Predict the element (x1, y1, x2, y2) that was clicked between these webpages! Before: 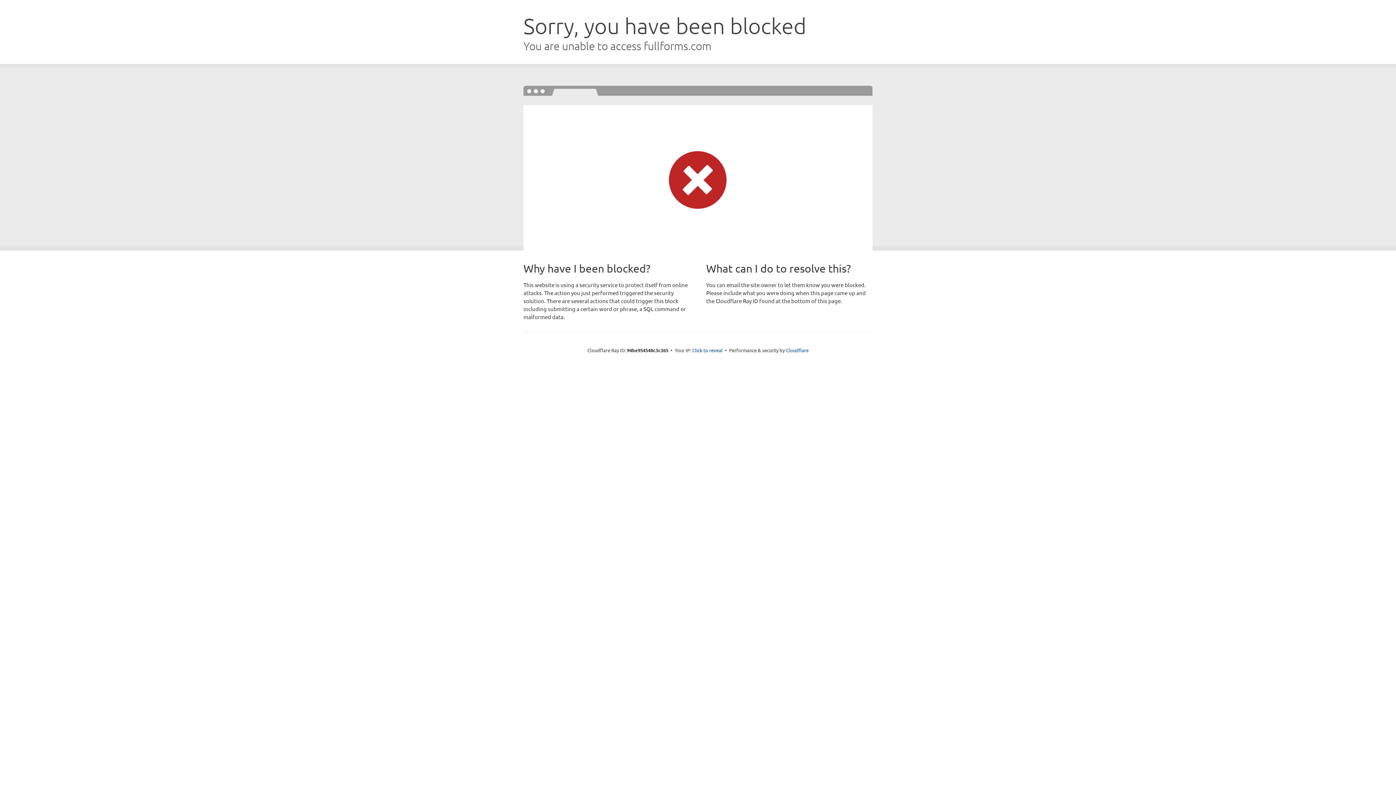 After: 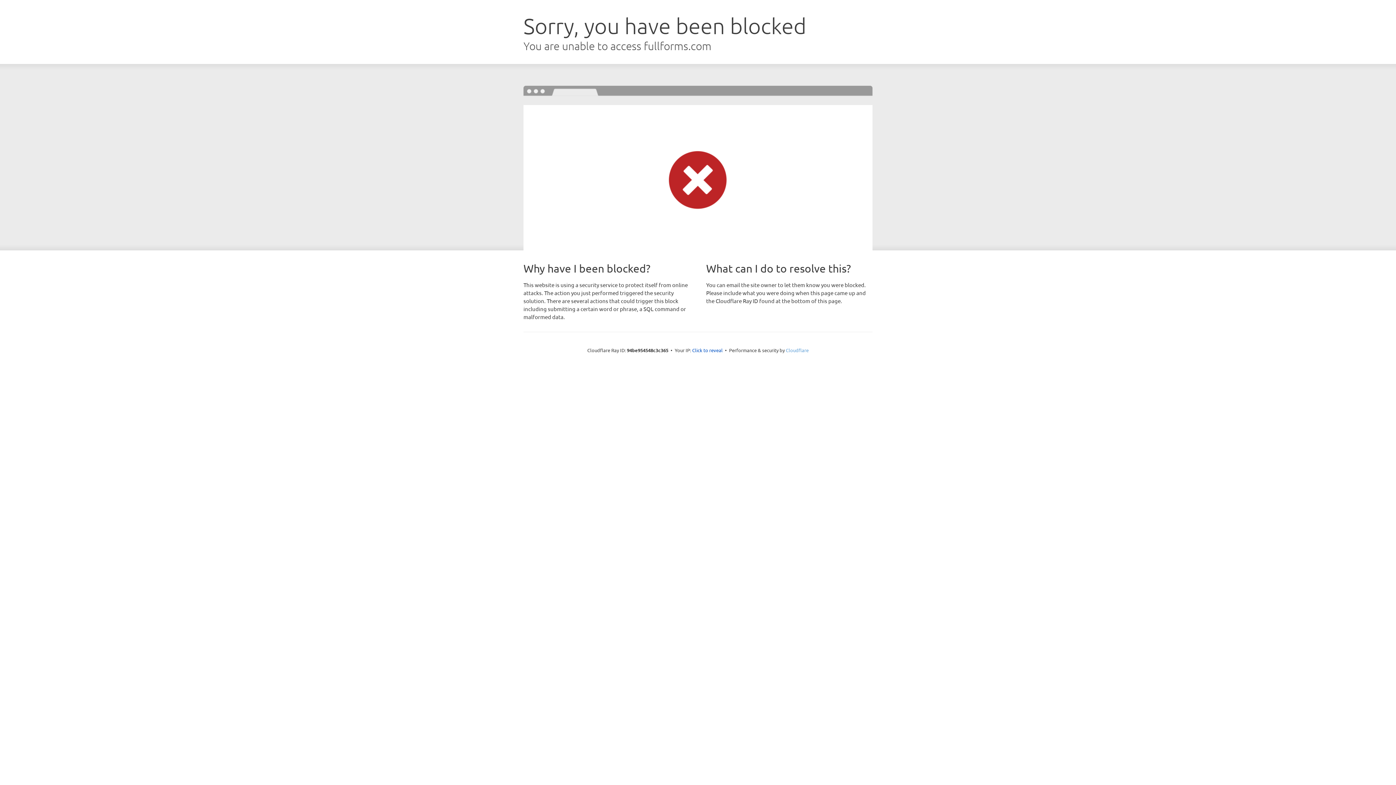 Action: bbox: (786, 347, 808, 353) label: Cloudflare